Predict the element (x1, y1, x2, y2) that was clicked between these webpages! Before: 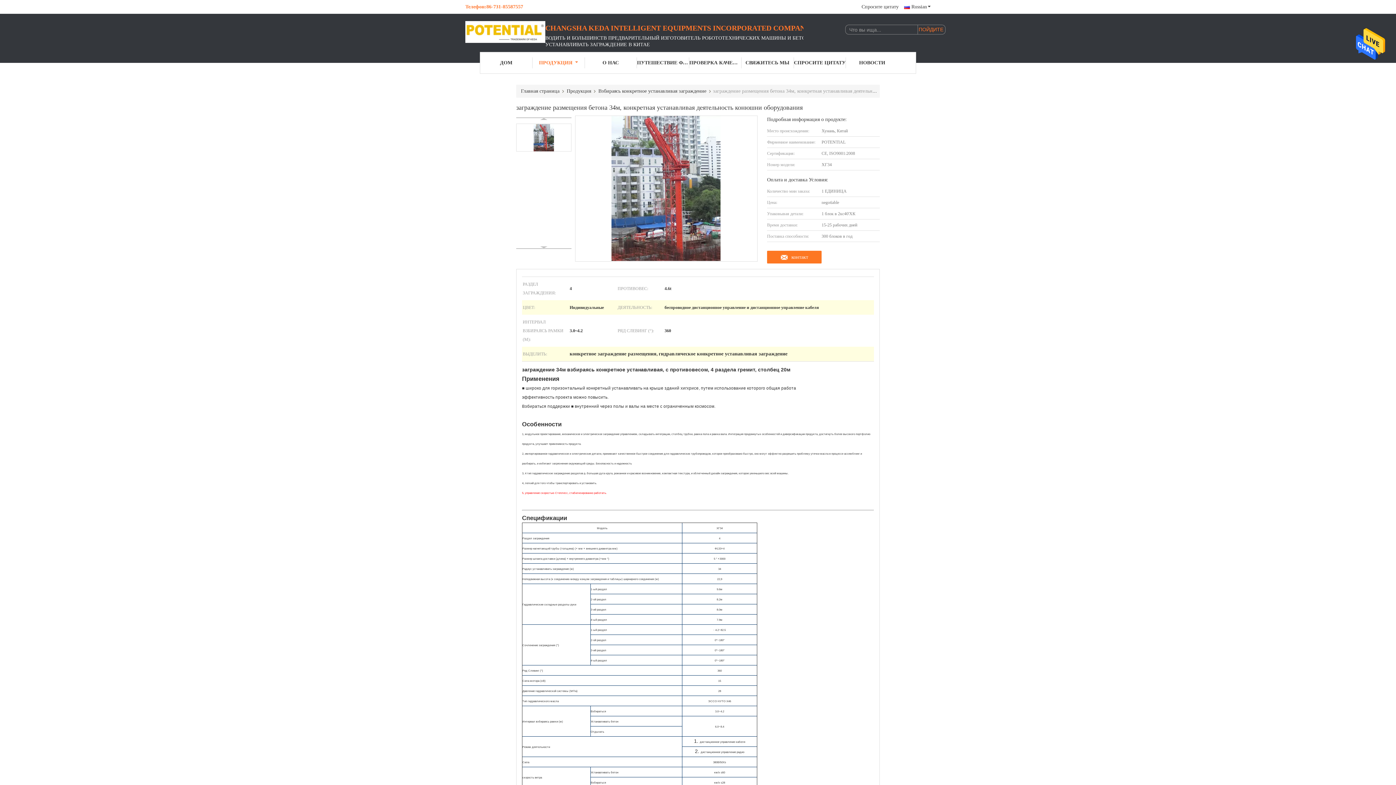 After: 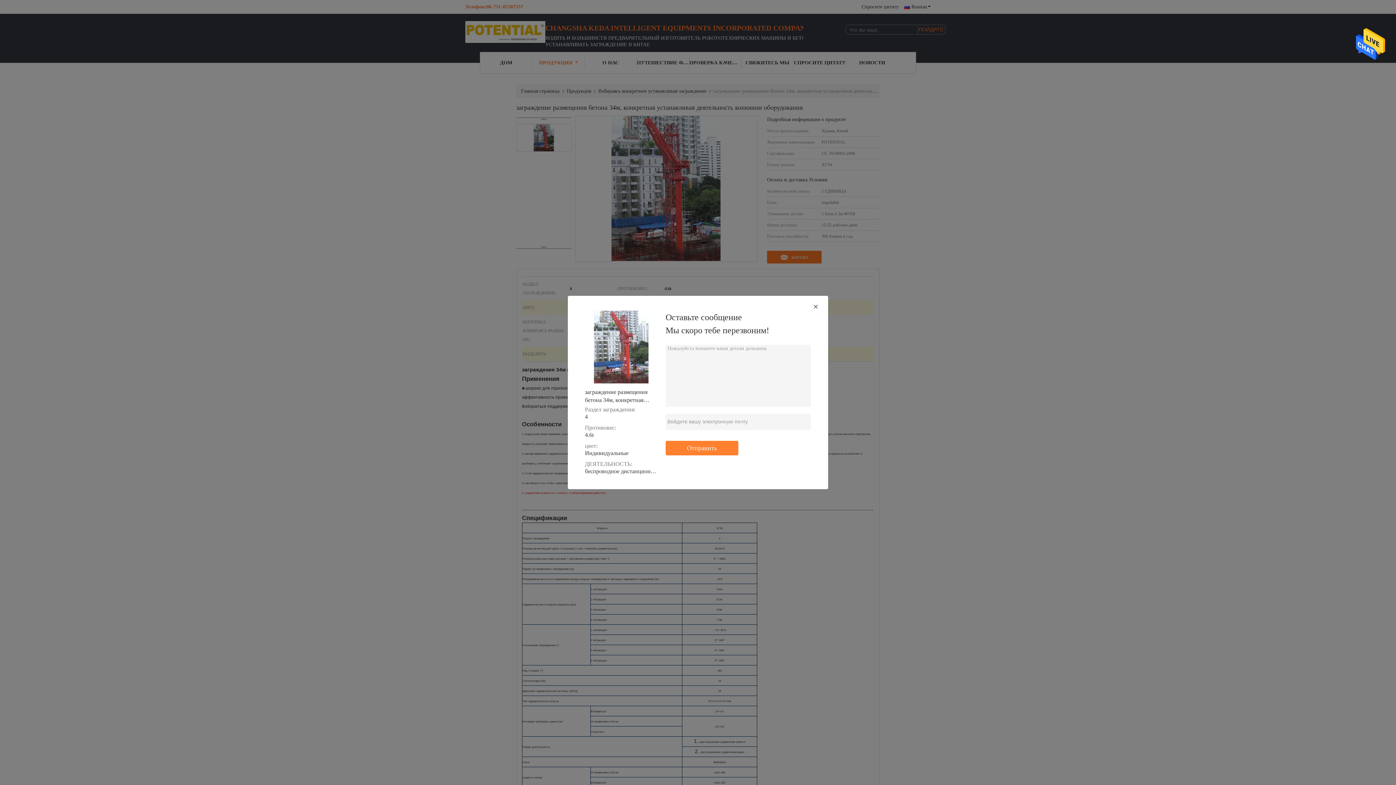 Action: bbox: (767, 250, 821, 263) label: контакт